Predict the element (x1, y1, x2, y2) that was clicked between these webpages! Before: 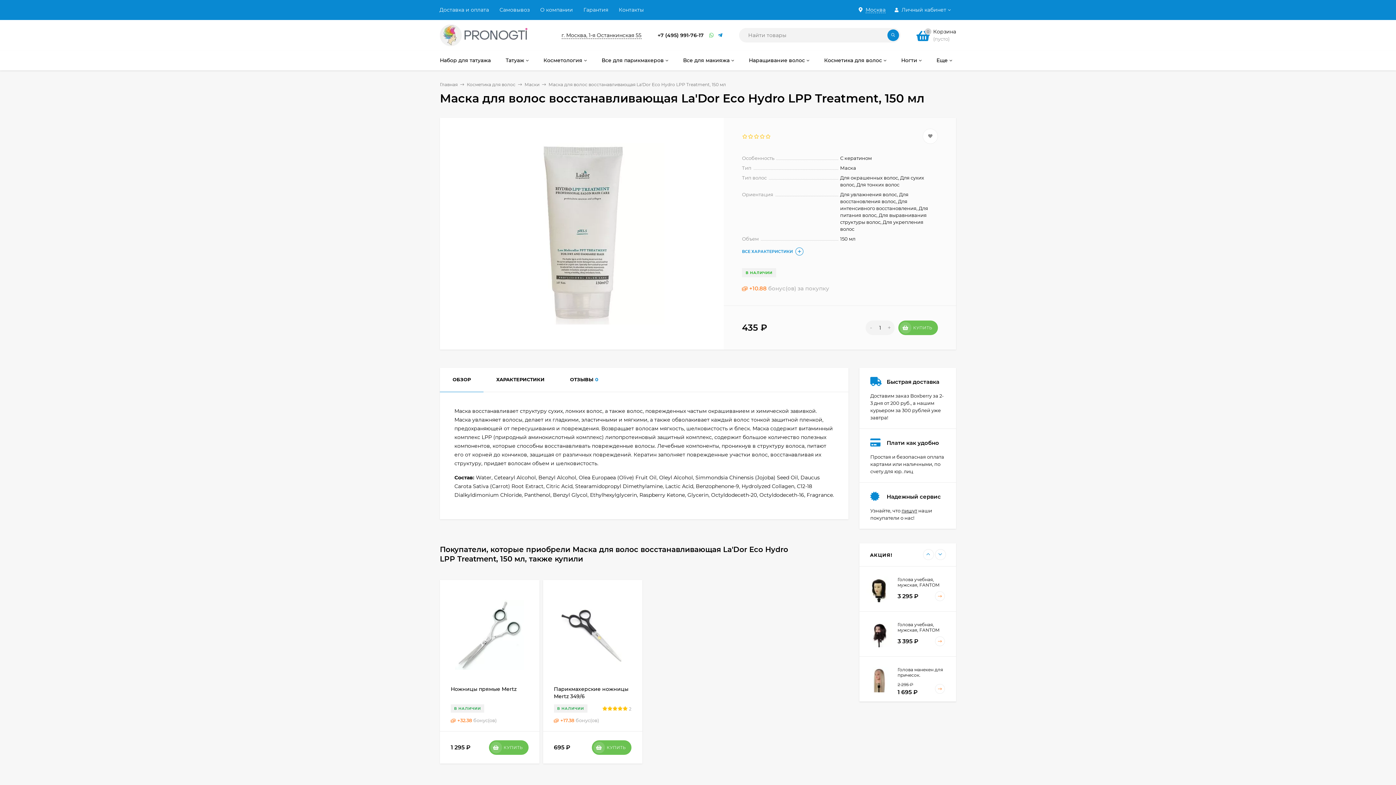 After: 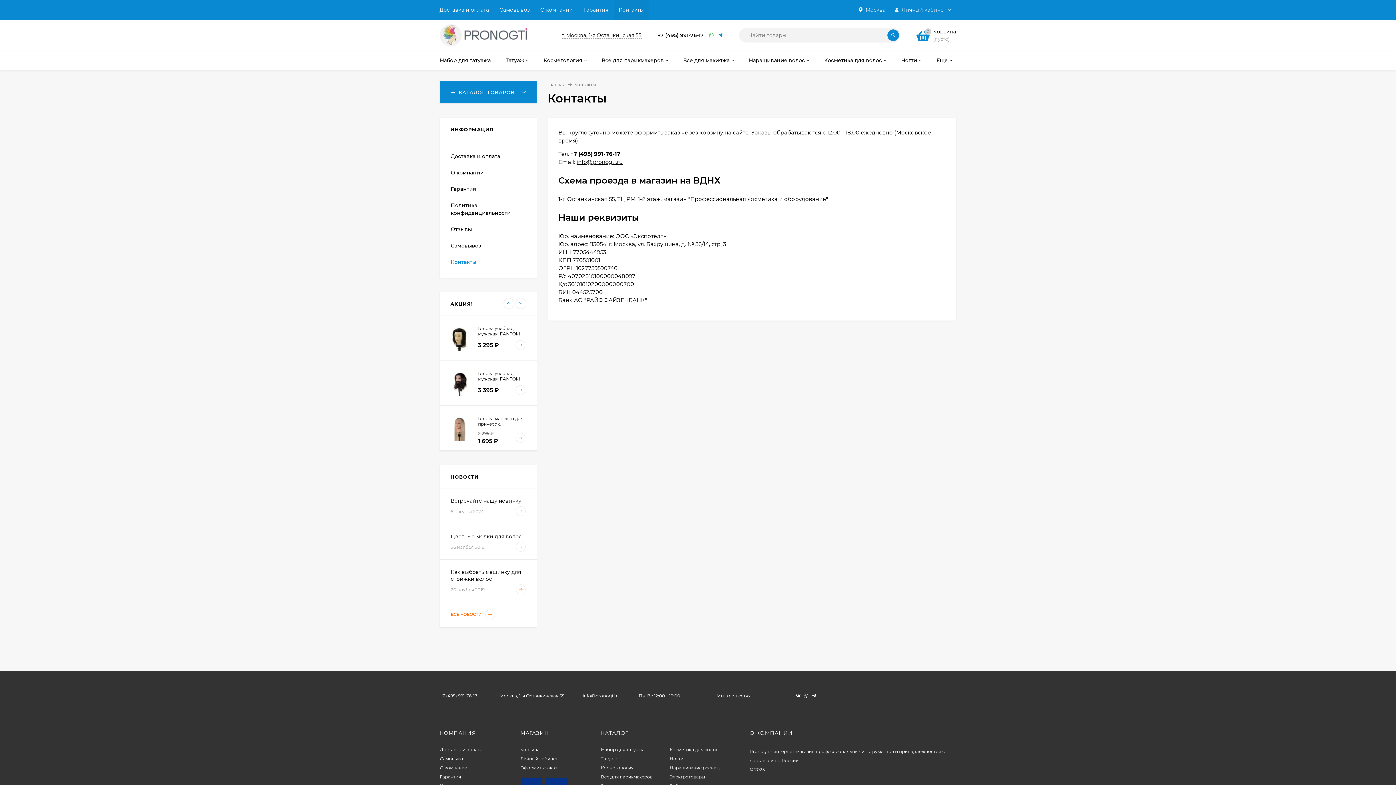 Action: label: Контакты bbox: (618, 0, 644, 20)